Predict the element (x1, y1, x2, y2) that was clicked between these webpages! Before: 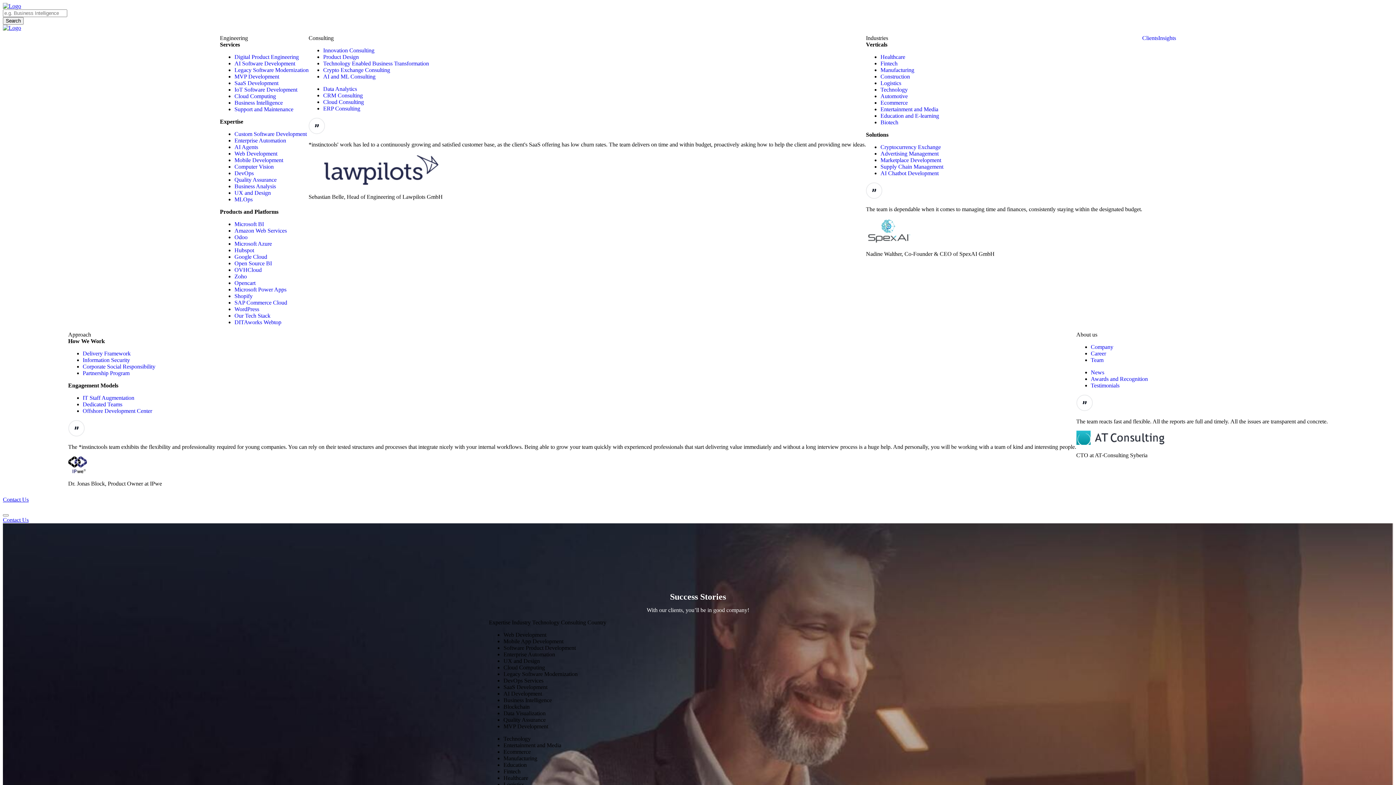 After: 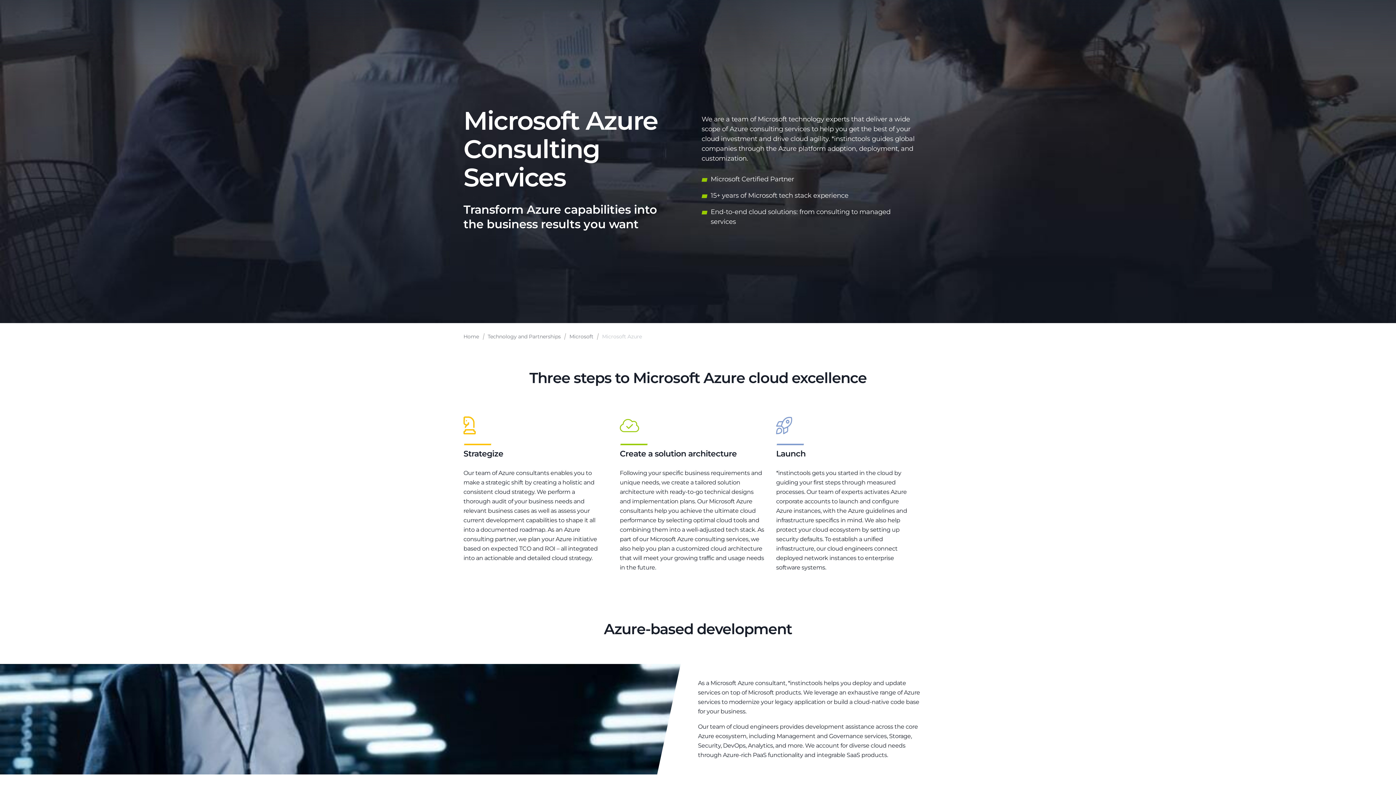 Action: label: Microsoft Azure bbox: (234, 240, 272, 246)